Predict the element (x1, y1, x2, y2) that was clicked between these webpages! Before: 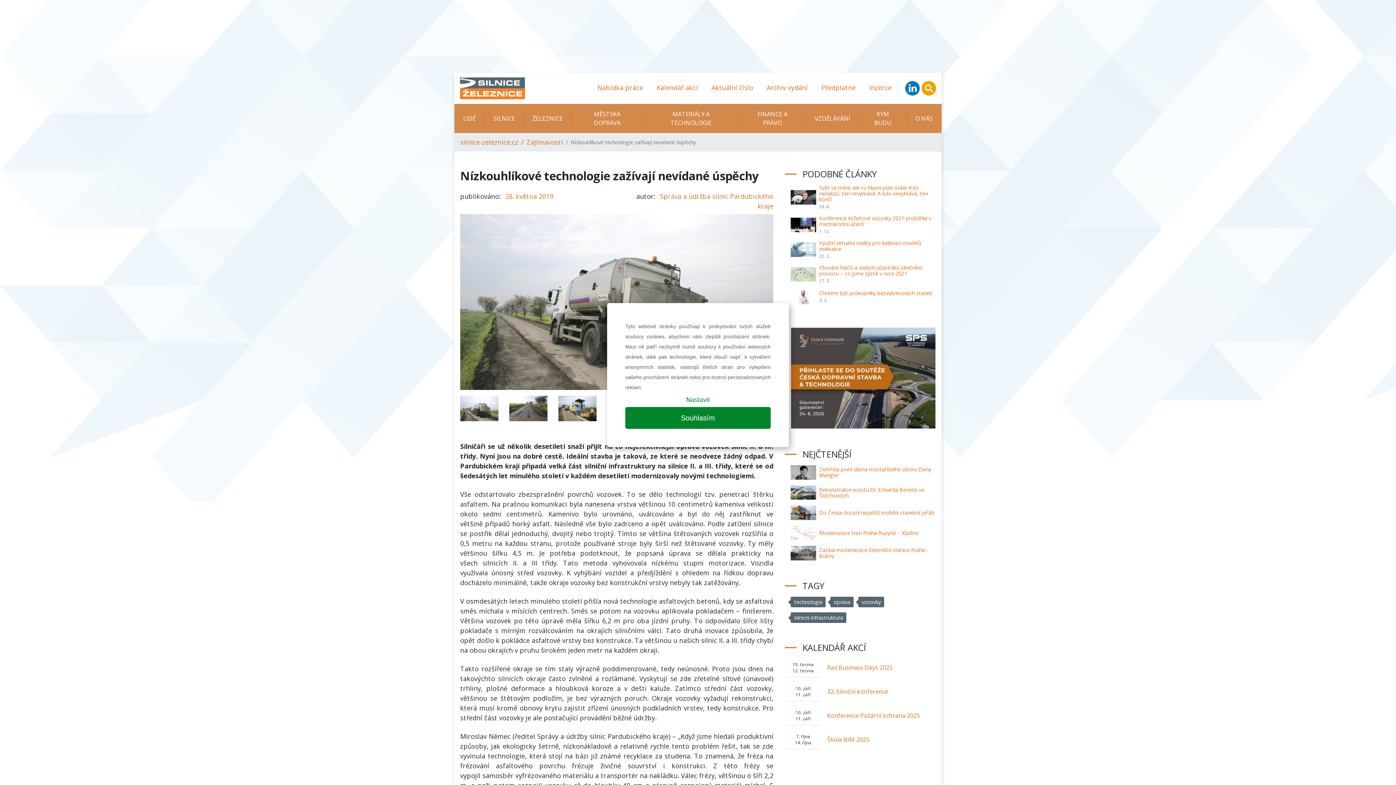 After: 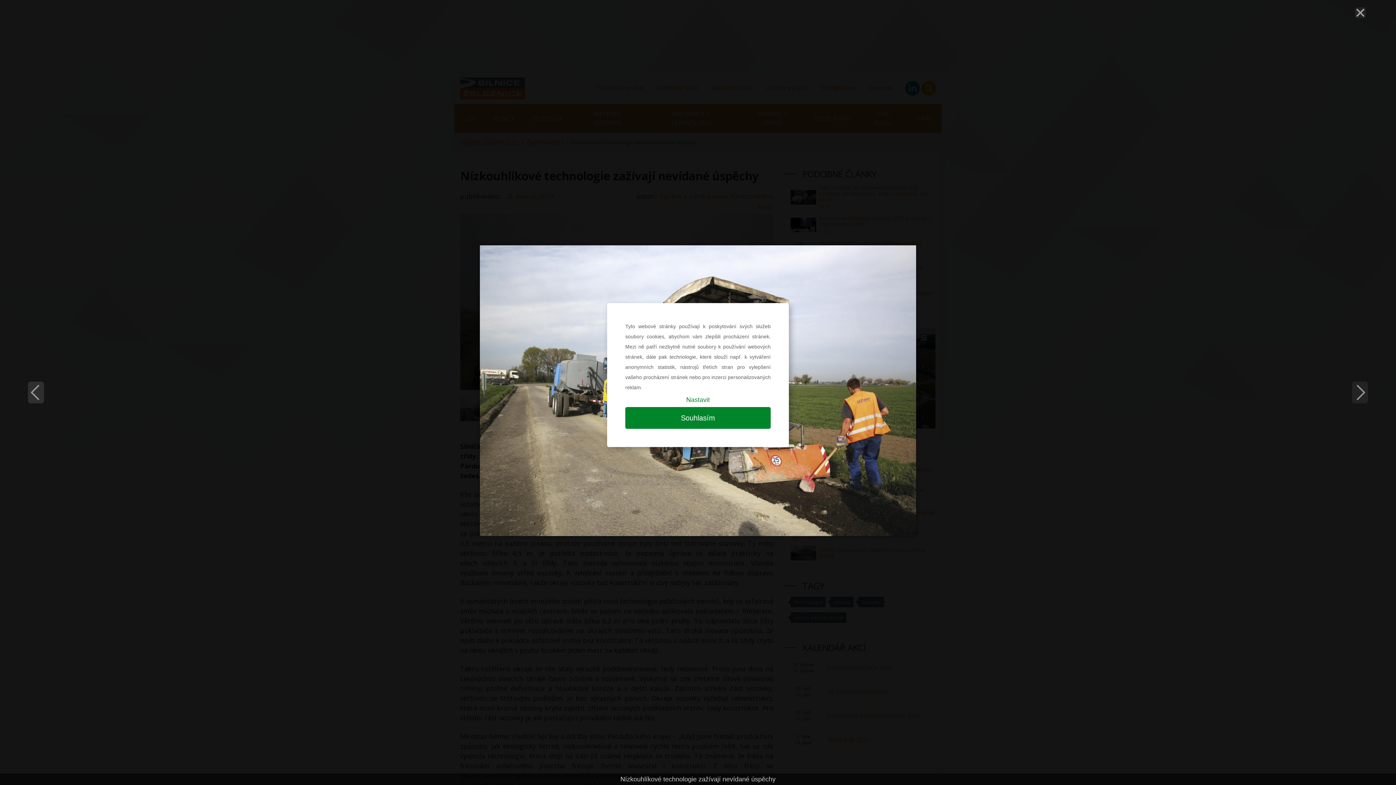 Action: bbox: (558, 403, 596, 412)